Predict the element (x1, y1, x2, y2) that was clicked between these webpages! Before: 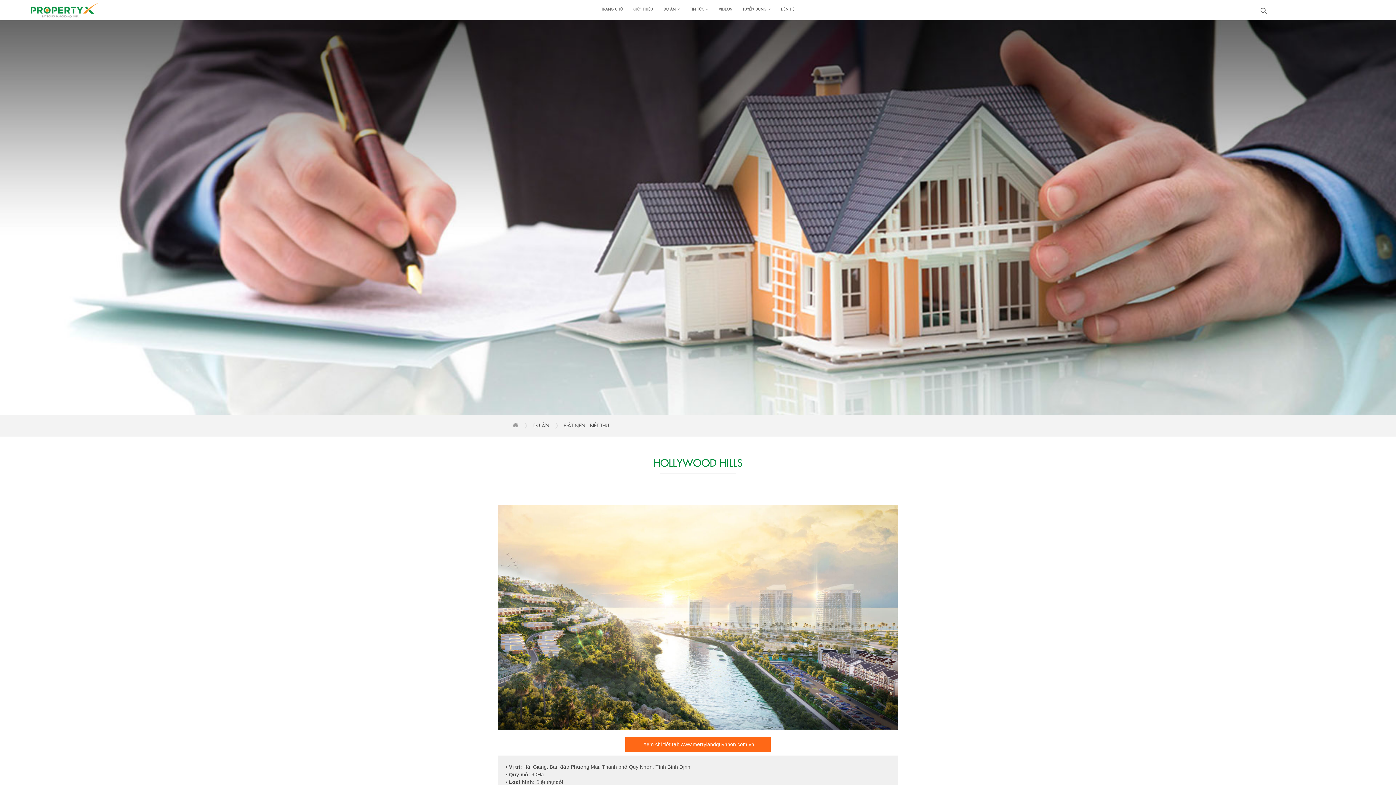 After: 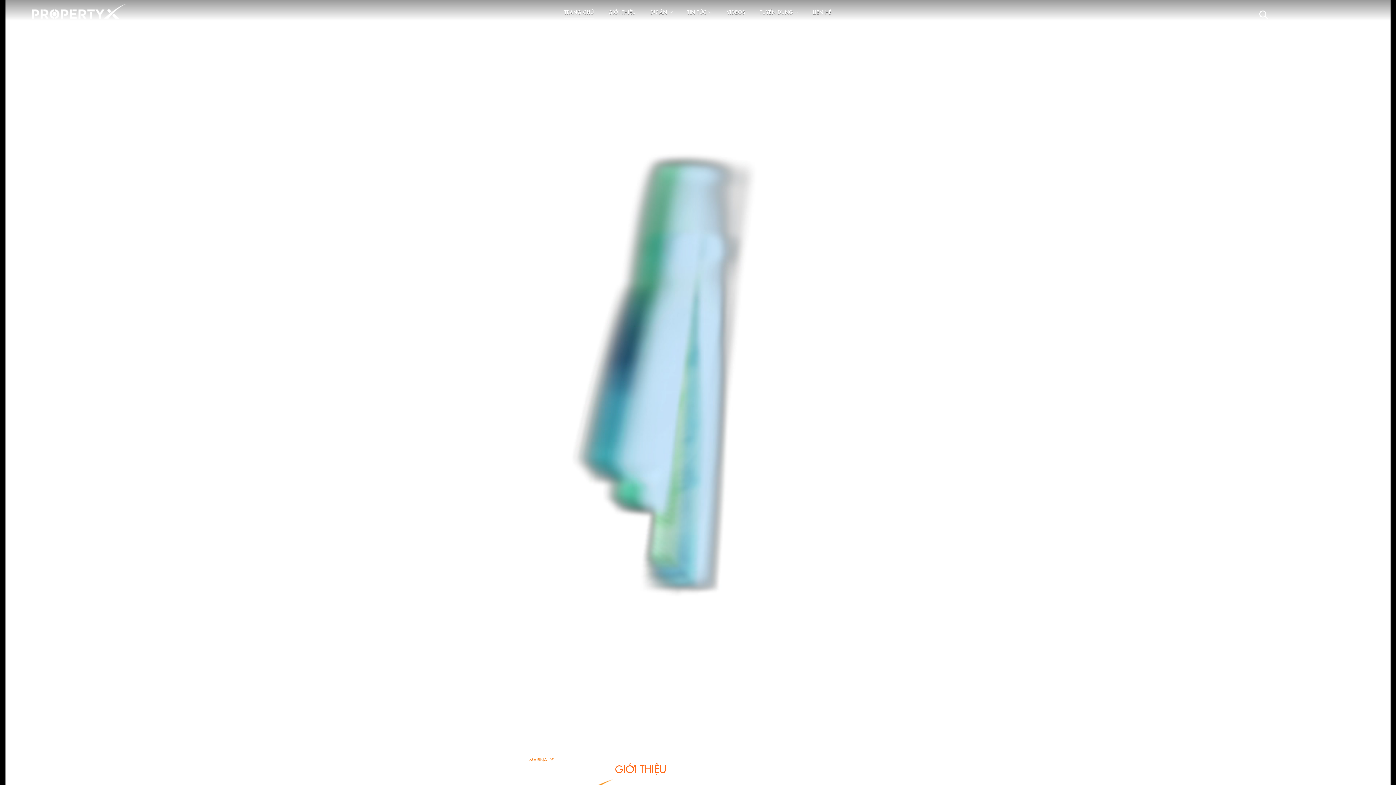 Action: bbox: (512, 422, 518, 427)